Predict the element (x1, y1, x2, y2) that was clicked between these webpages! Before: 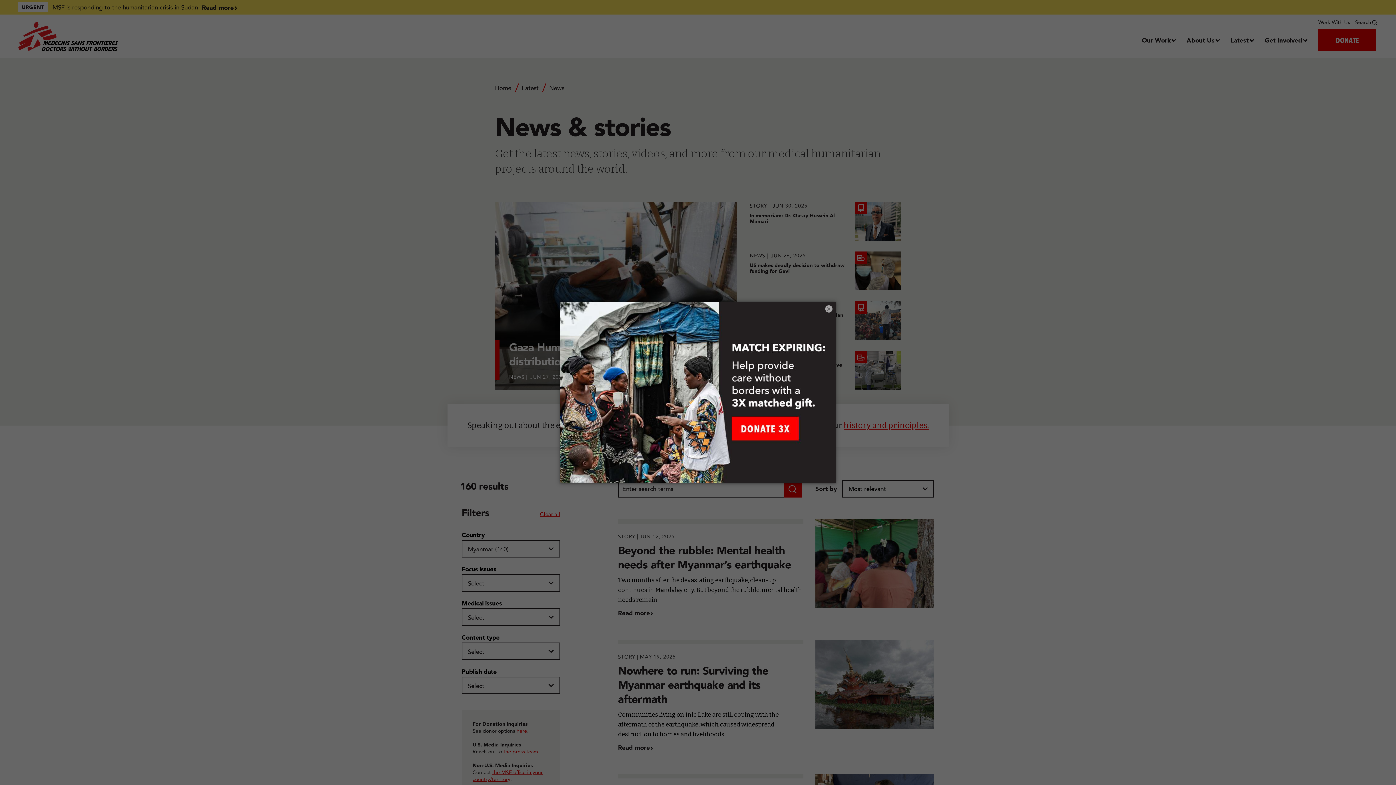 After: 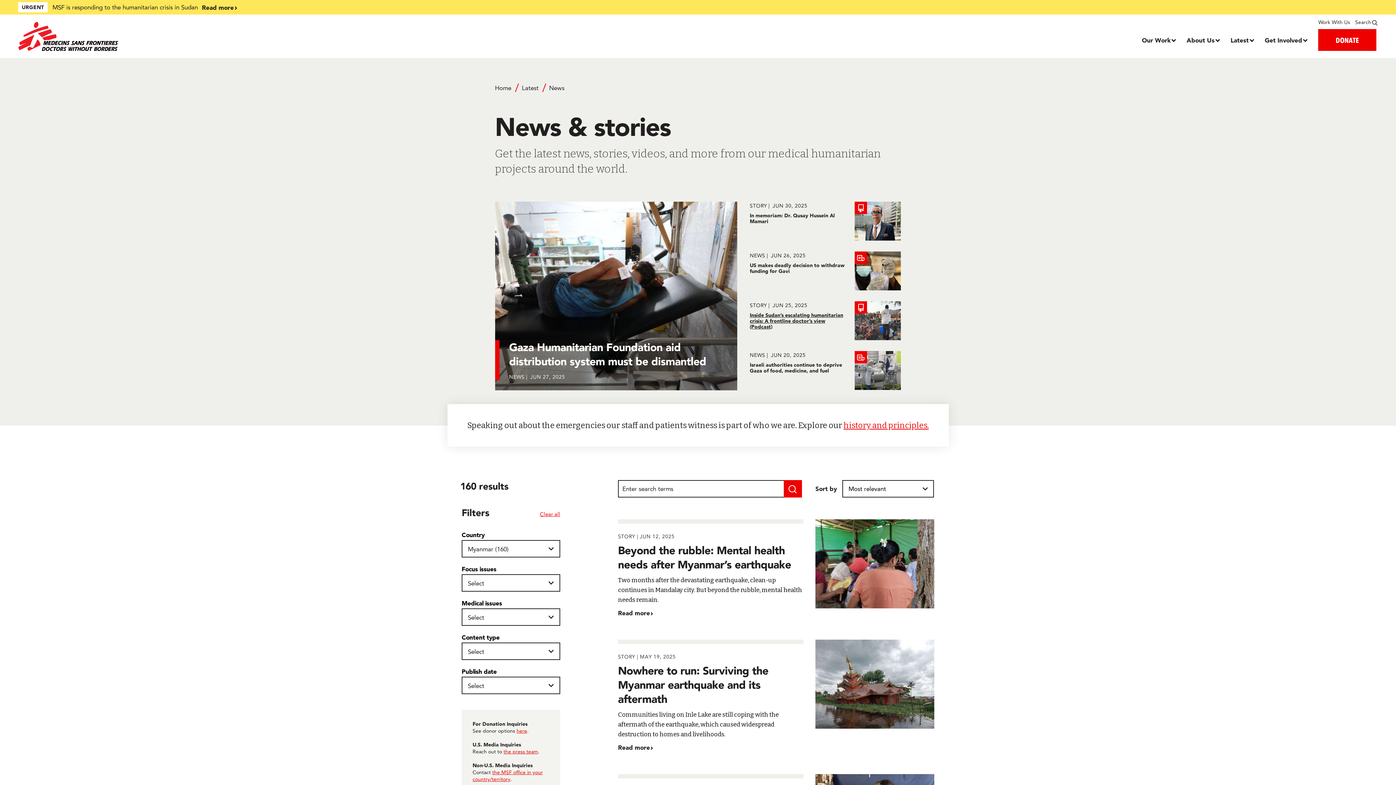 Action: bbox: (825, 305, 832, 312) label: ×